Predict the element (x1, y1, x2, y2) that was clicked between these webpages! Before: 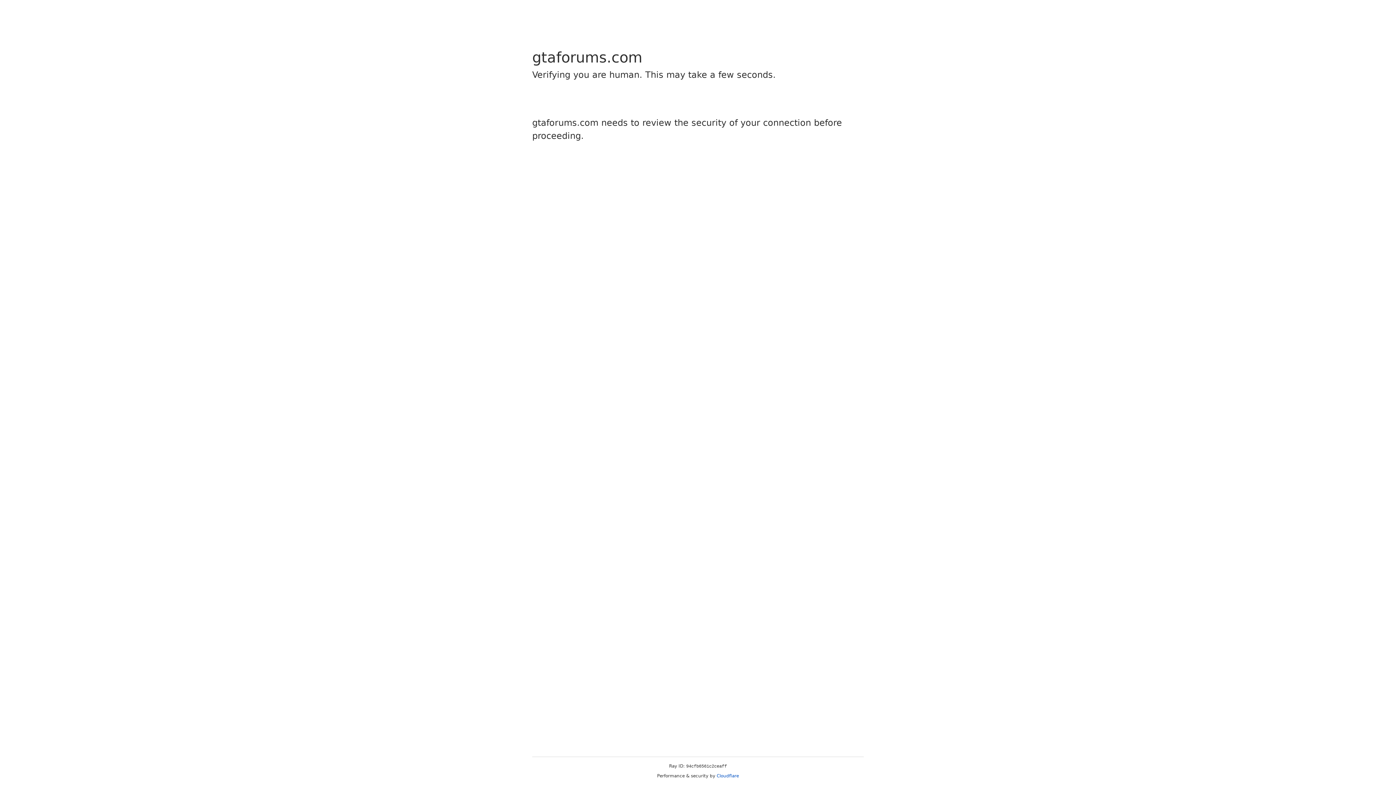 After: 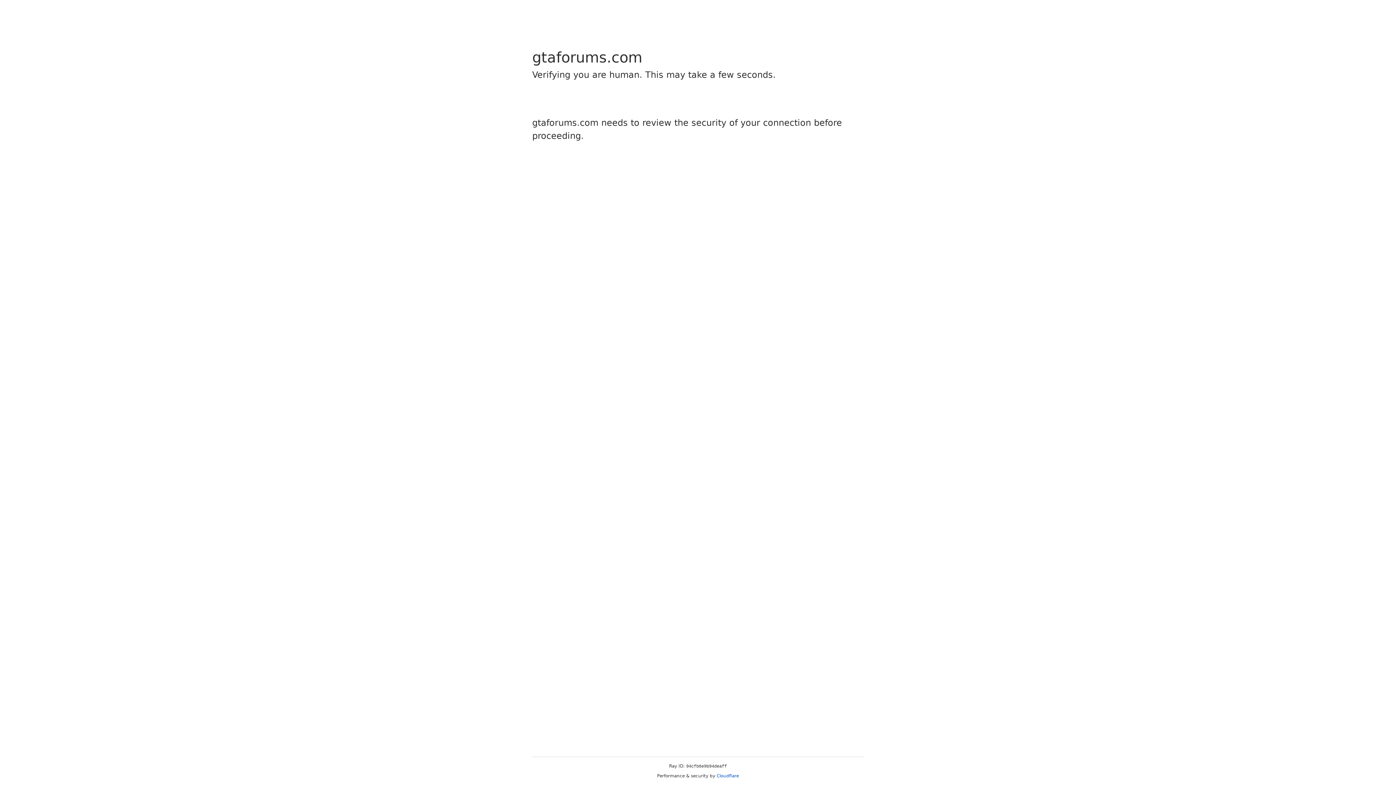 Action: label: Cloudflare bbox: (716, 773, 739, 778)